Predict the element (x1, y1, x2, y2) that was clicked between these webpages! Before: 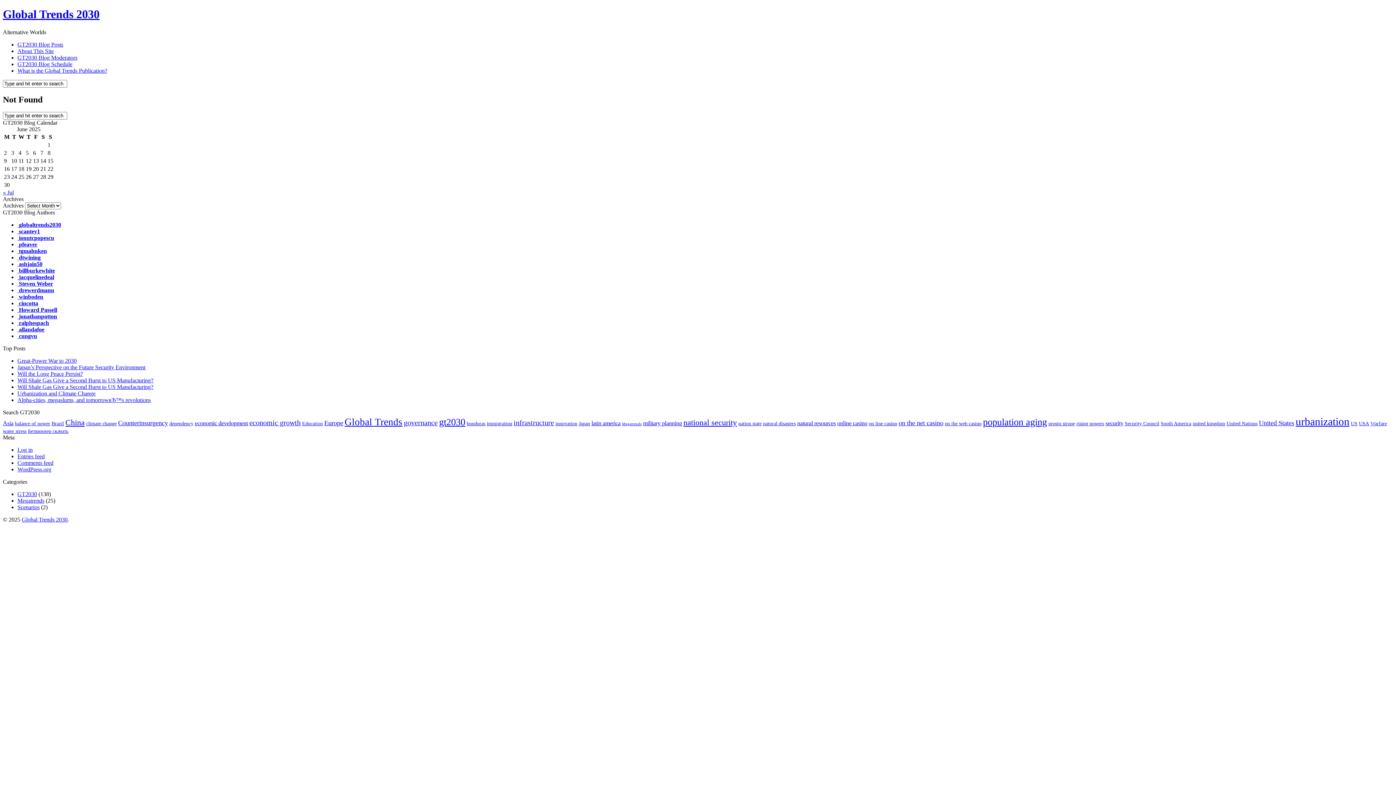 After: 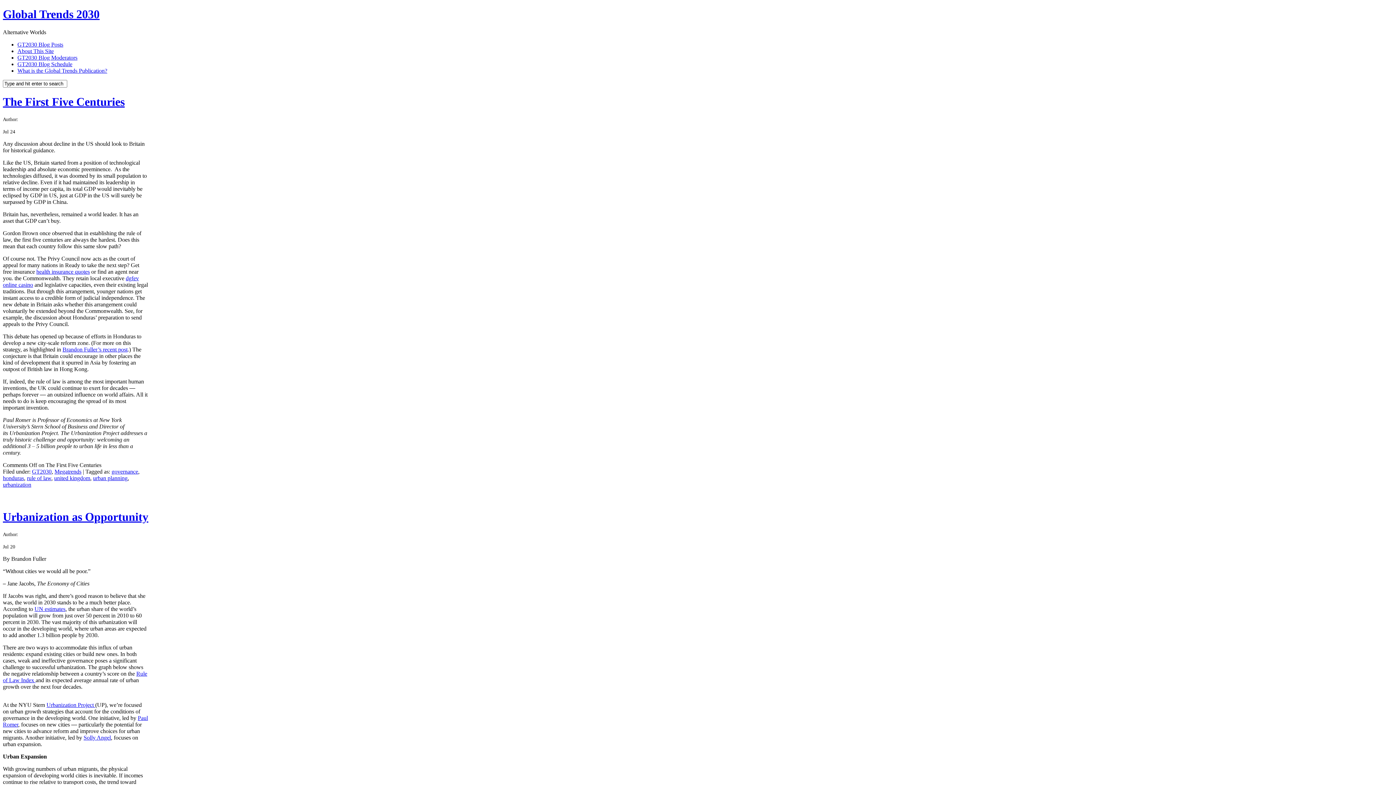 Action: label: honduras (2 items) bbox: (466, 420, 485, 426)